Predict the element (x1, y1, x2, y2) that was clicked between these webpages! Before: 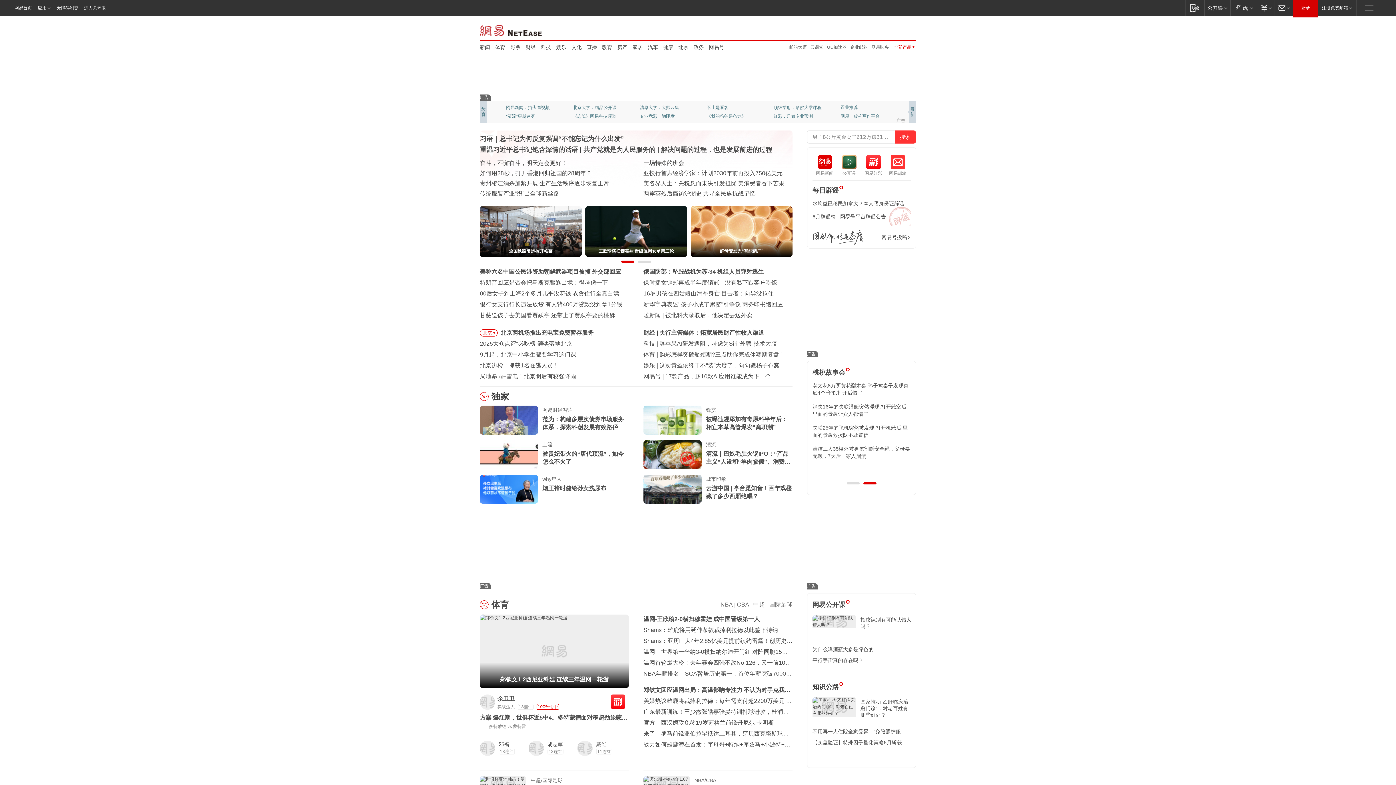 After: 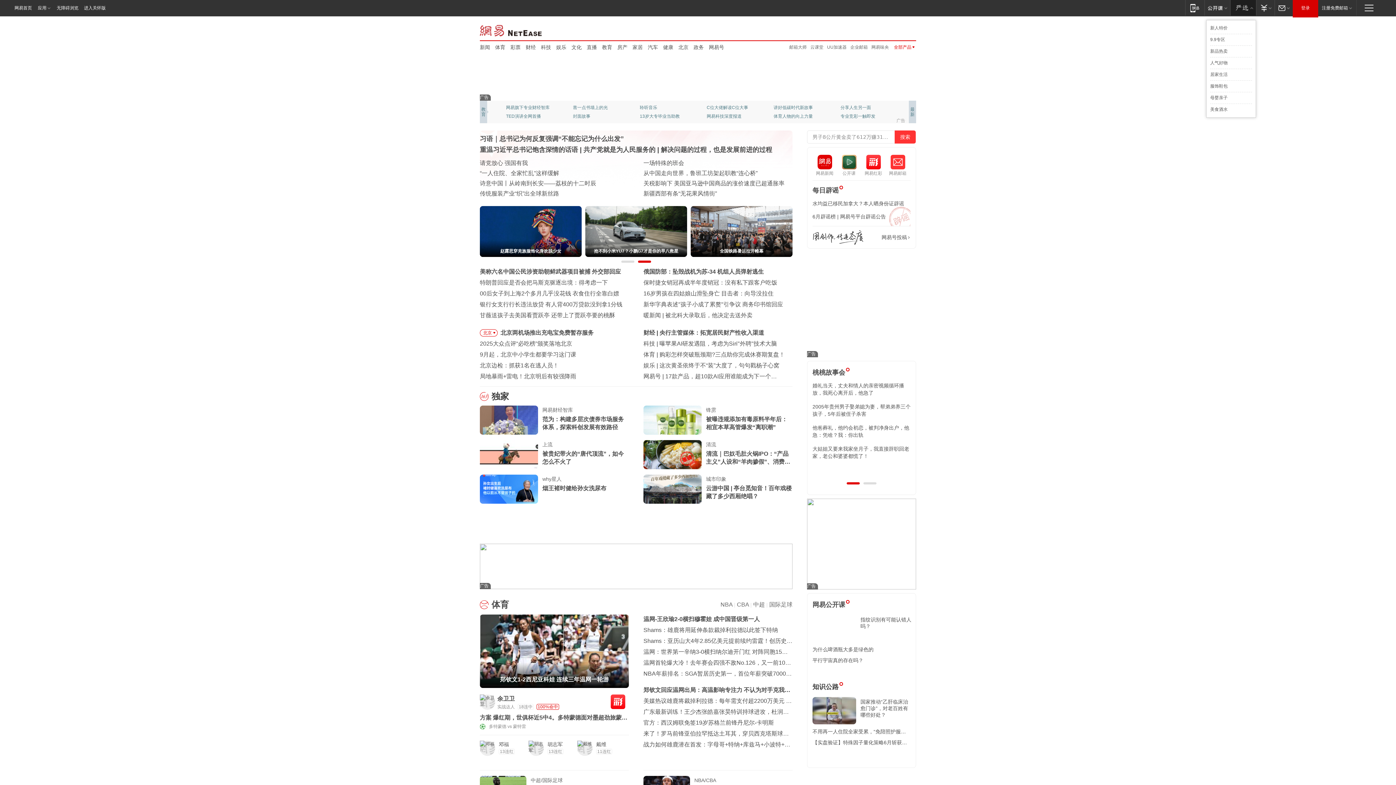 Action: label: 网易严选 bbox: (1230, 0, 1256, 15)